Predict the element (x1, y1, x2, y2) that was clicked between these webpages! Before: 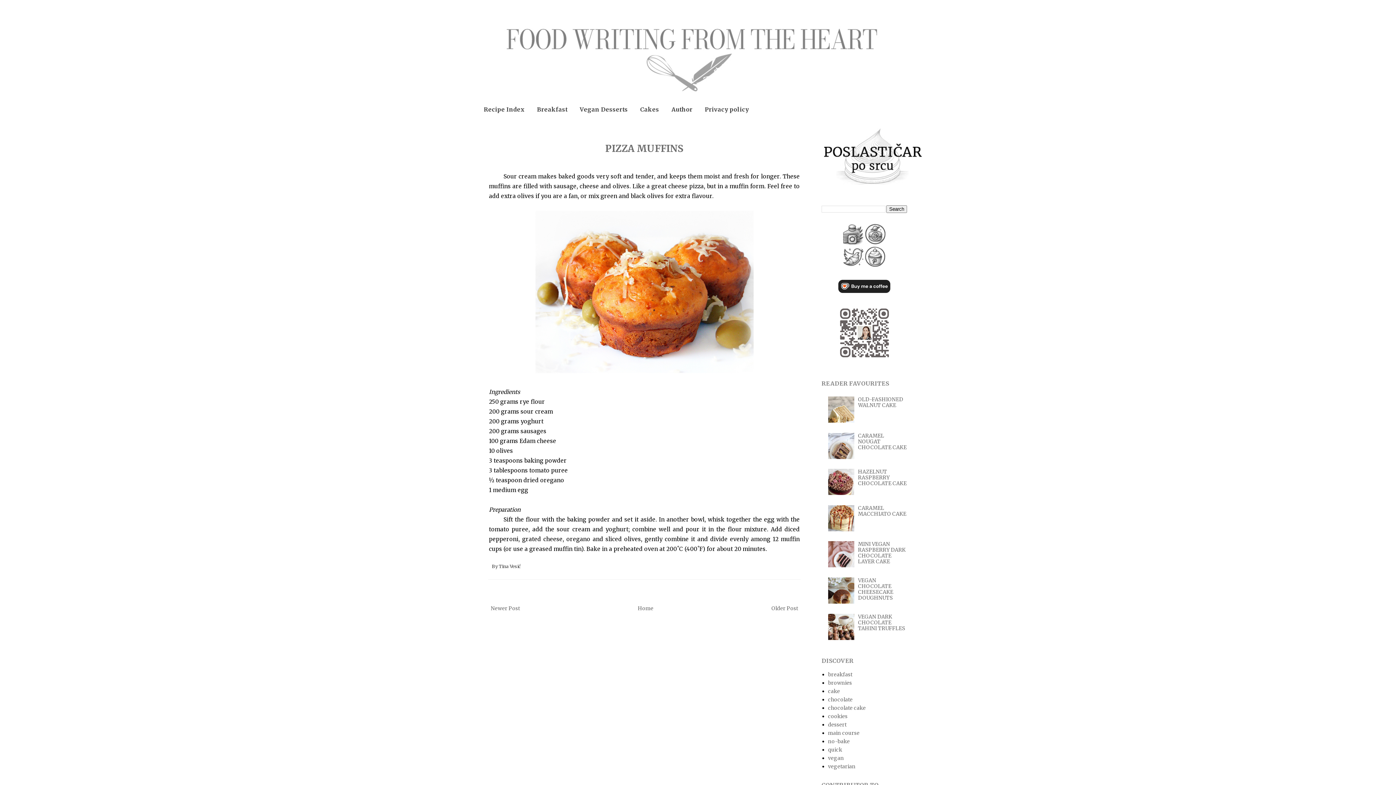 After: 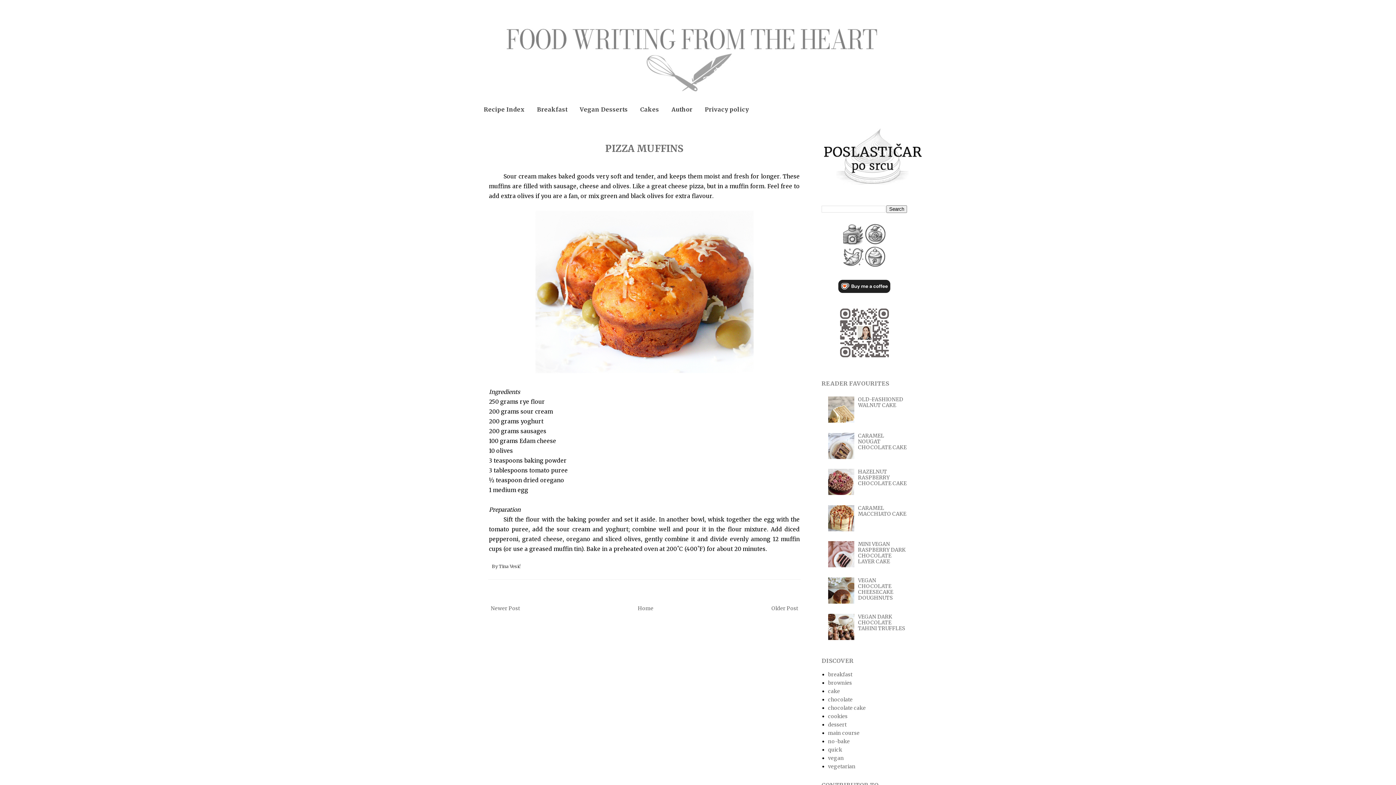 Action: bbox: (828, 454, 856, 460)